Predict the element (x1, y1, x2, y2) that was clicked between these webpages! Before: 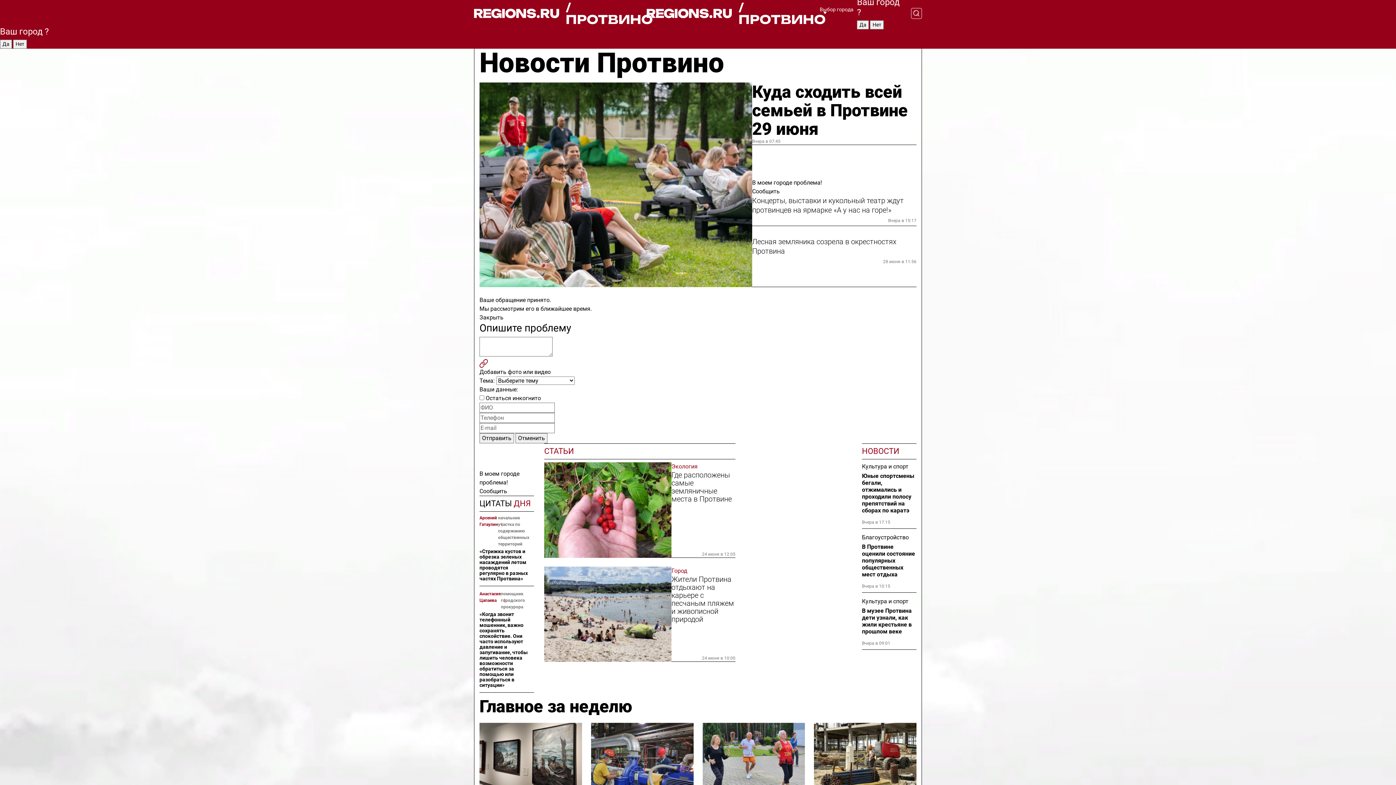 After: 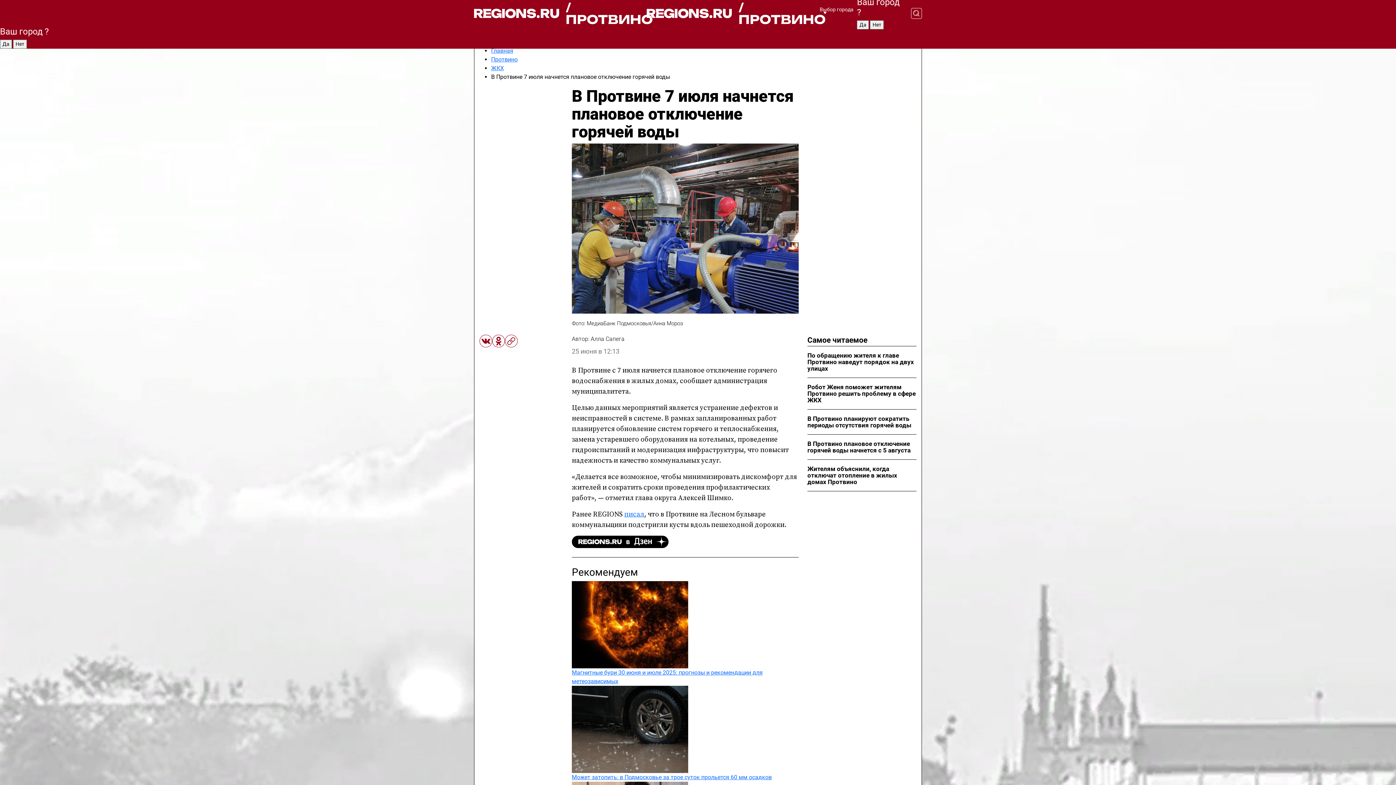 Action: bbox: (591, 723, 693, 801)